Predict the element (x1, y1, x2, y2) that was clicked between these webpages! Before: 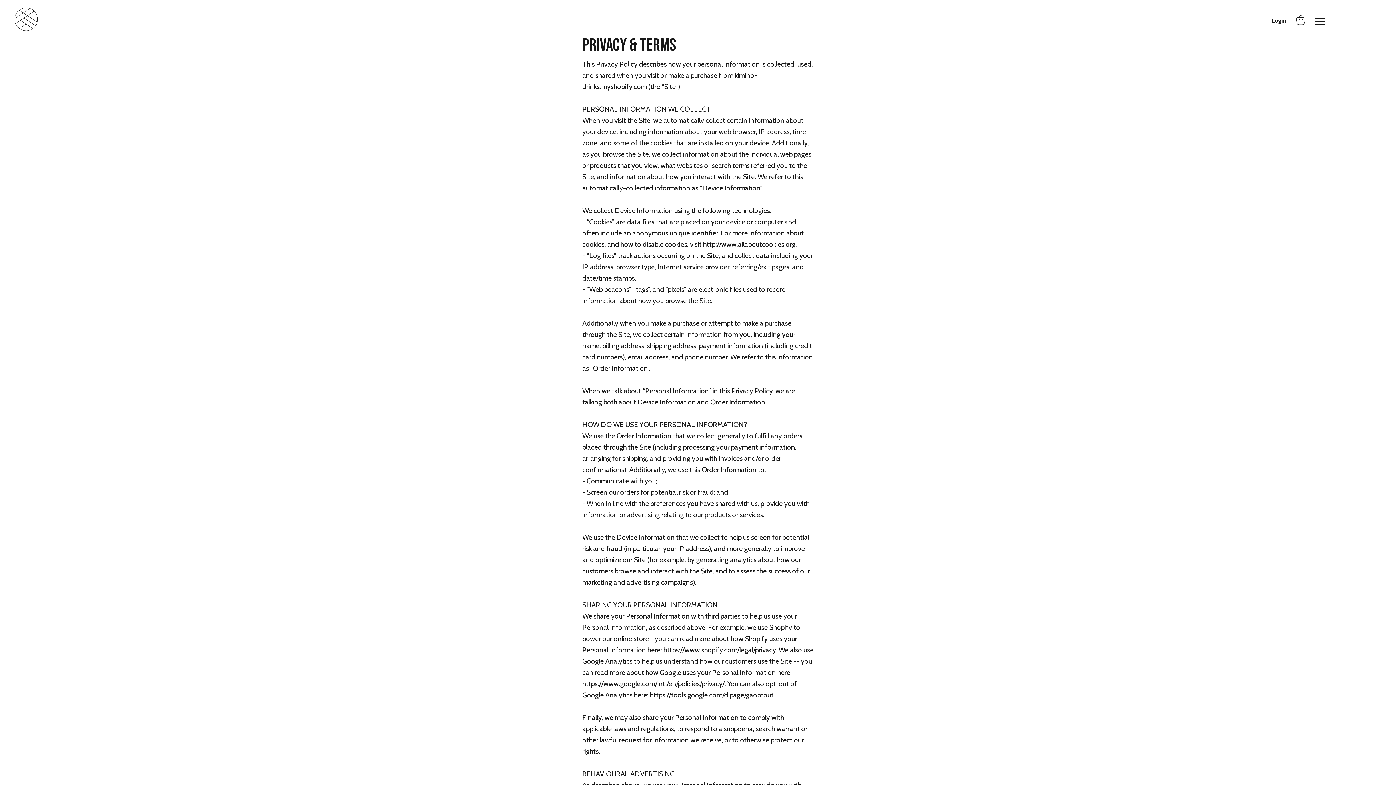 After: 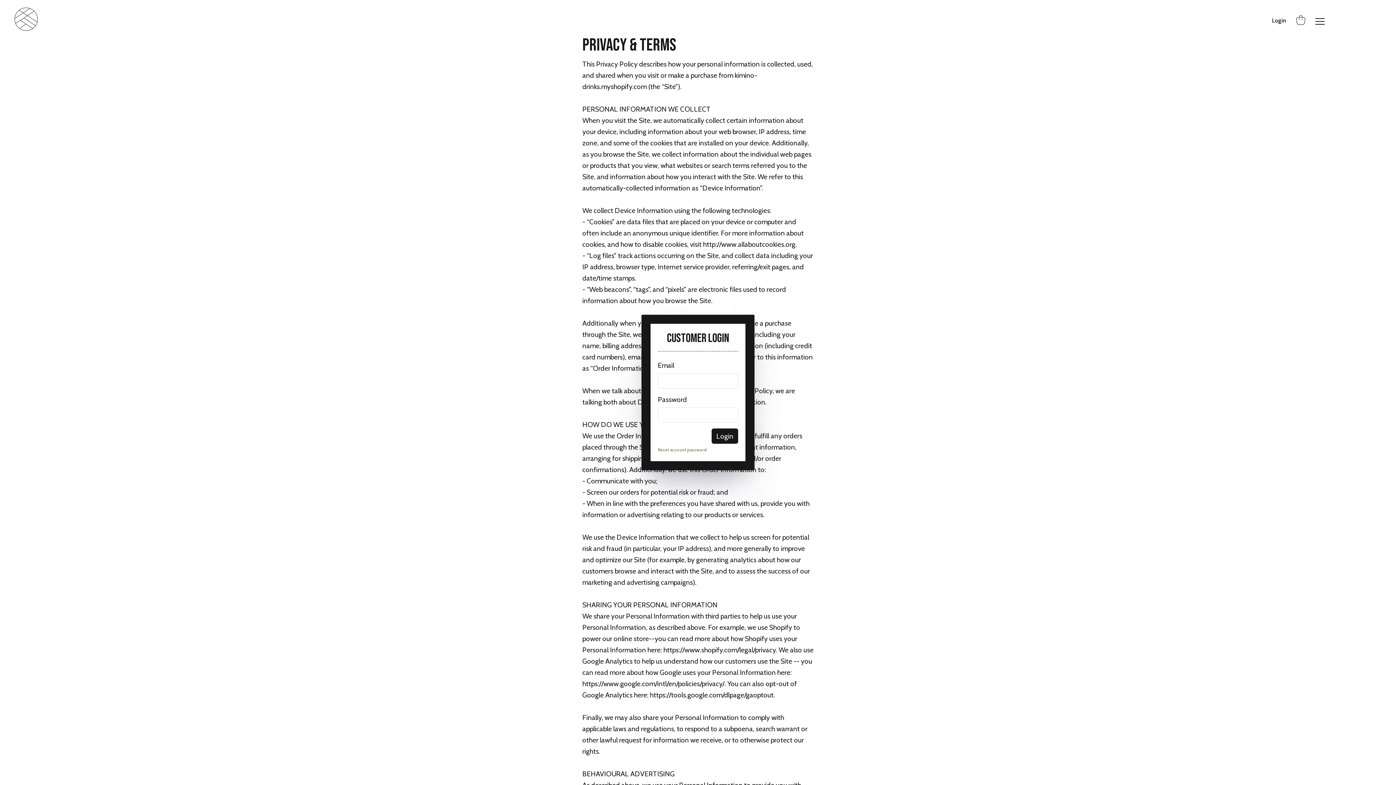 Action: label: Login bbox: (1272, 16, 1286, 24)